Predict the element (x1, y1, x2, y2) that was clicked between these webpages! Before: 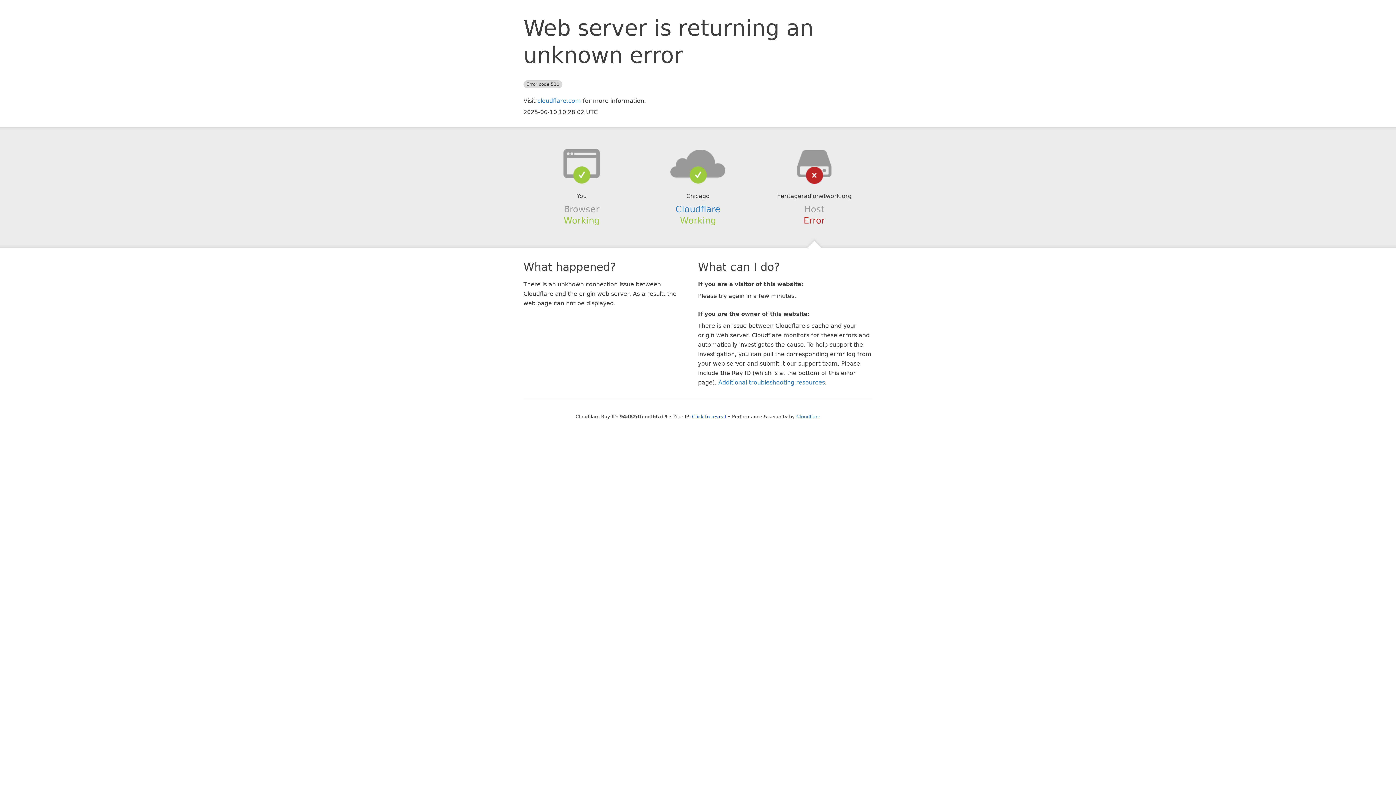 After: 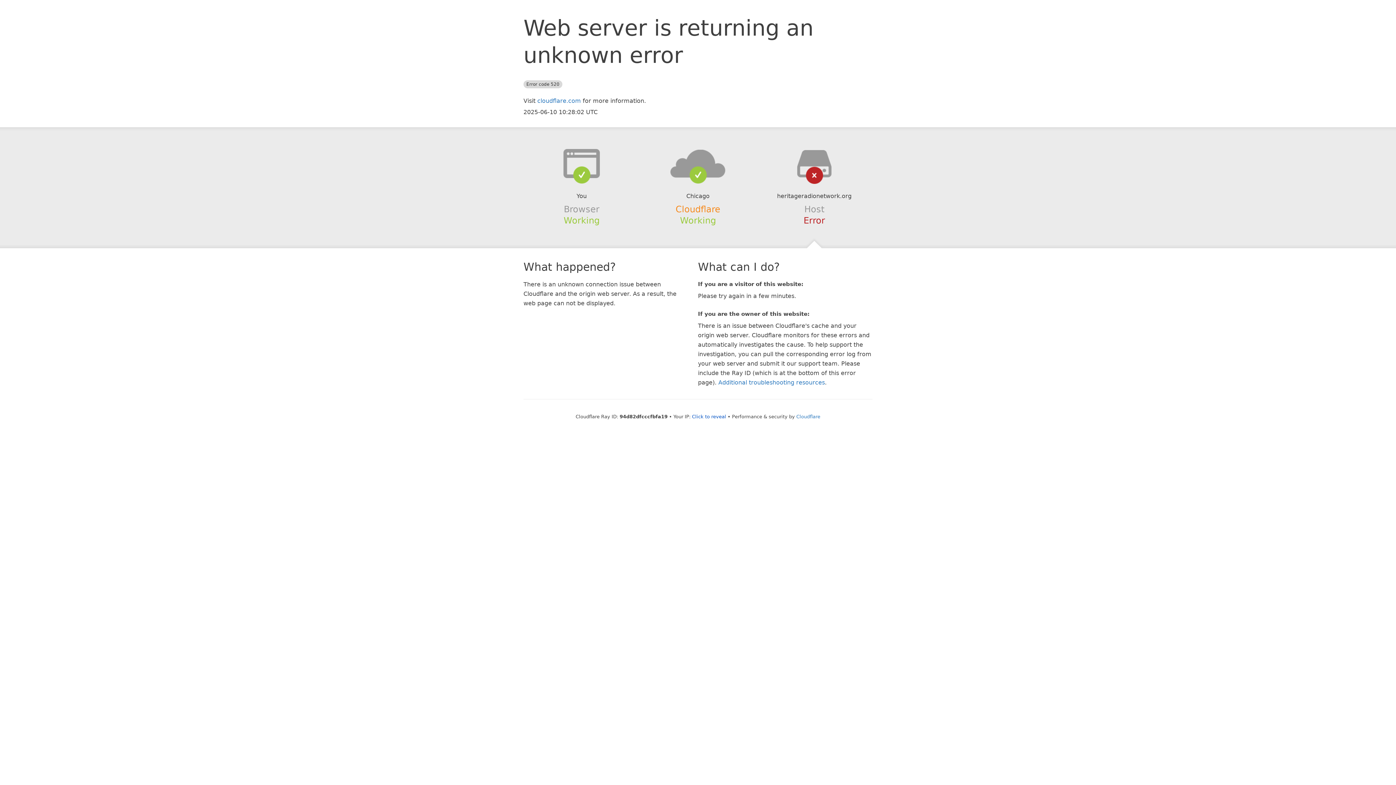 Action: label: Cloudflare bbox: (675, 204, 720, 214)